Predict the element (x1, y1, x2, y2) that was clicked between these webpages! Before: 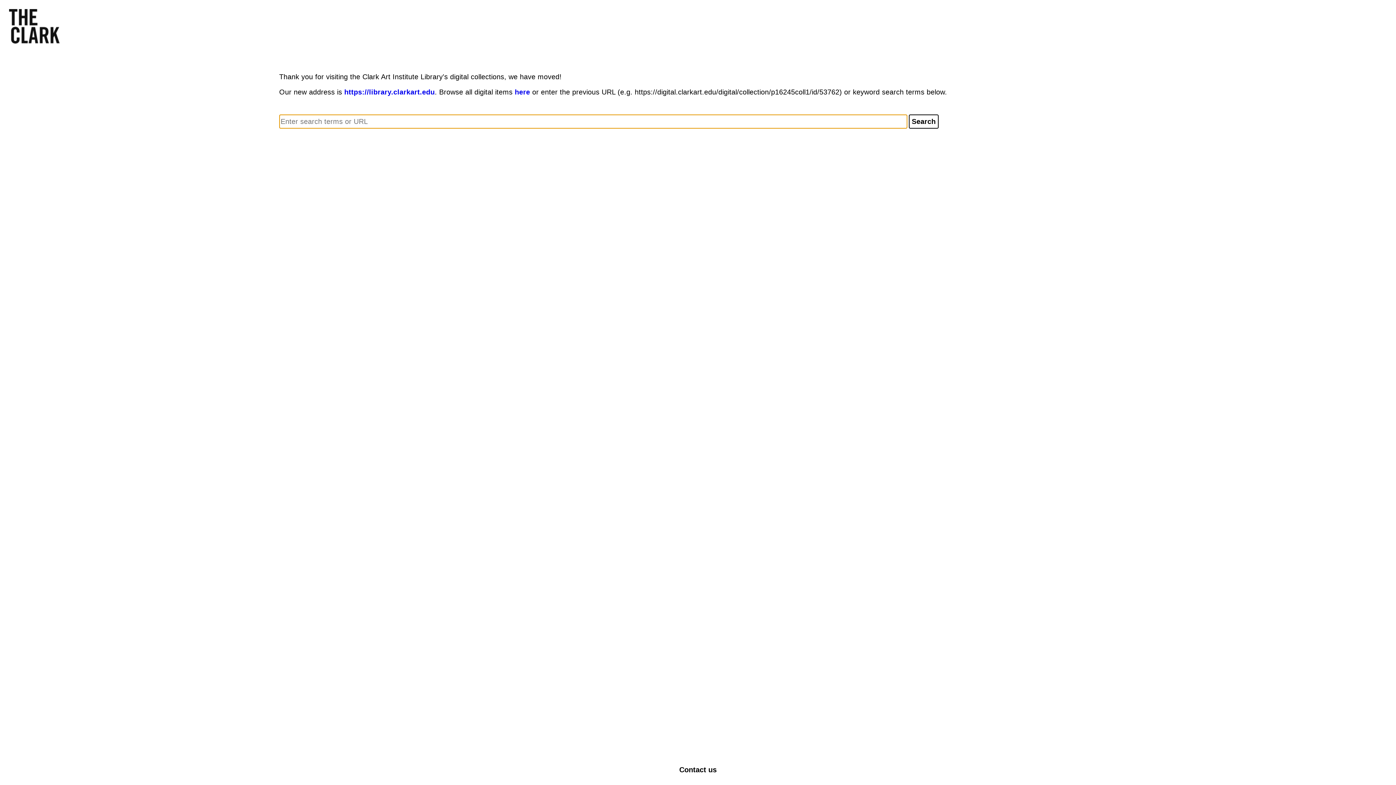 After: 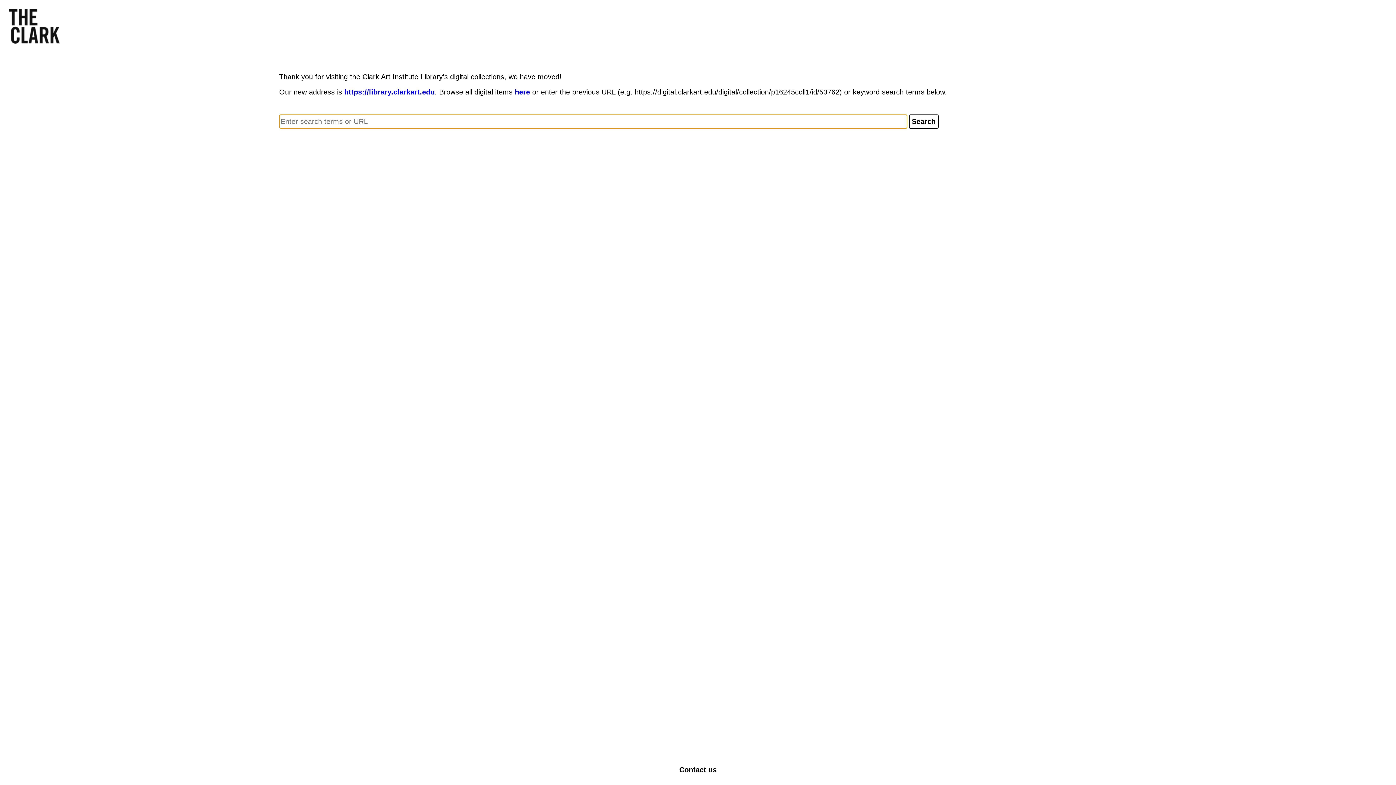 Action: bbox: (679, 766, 716, 774) label: Contact us